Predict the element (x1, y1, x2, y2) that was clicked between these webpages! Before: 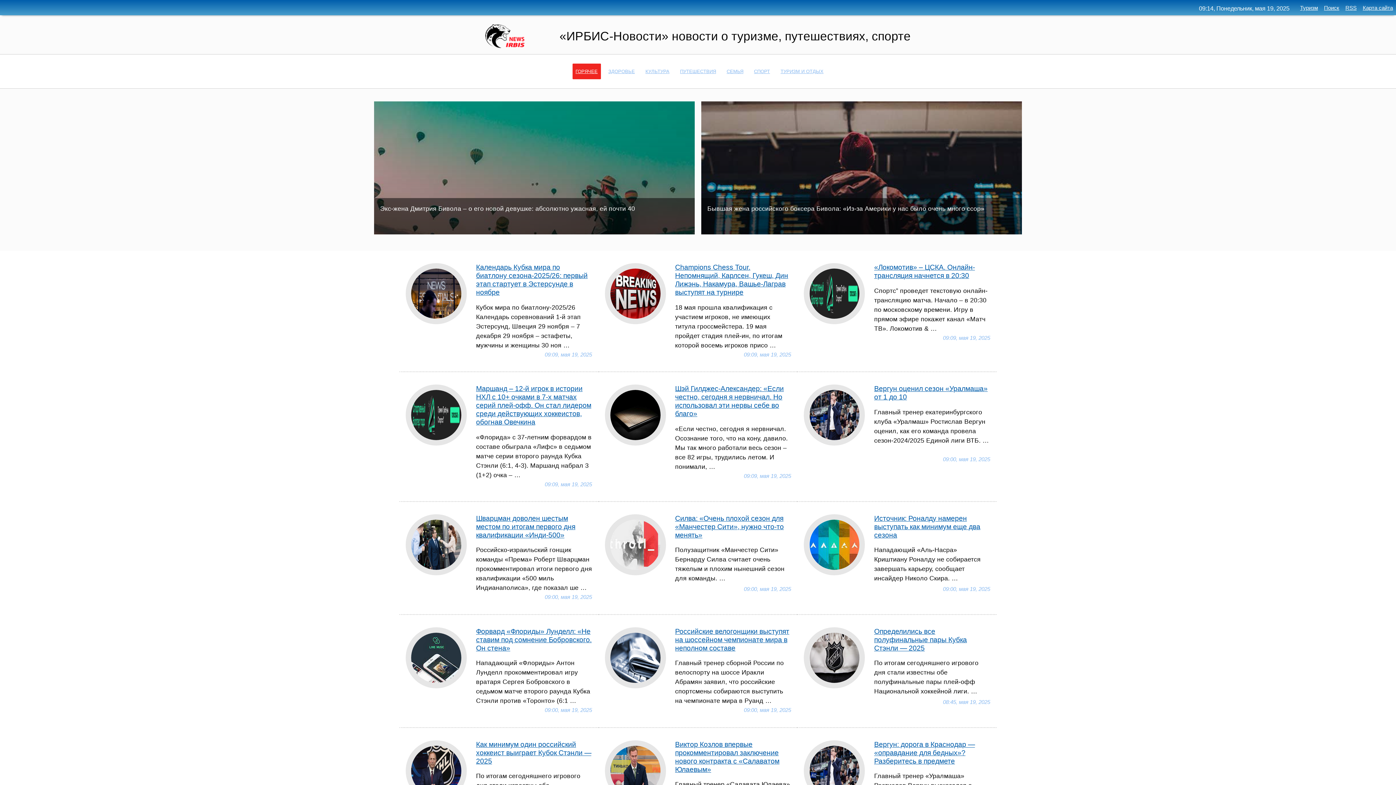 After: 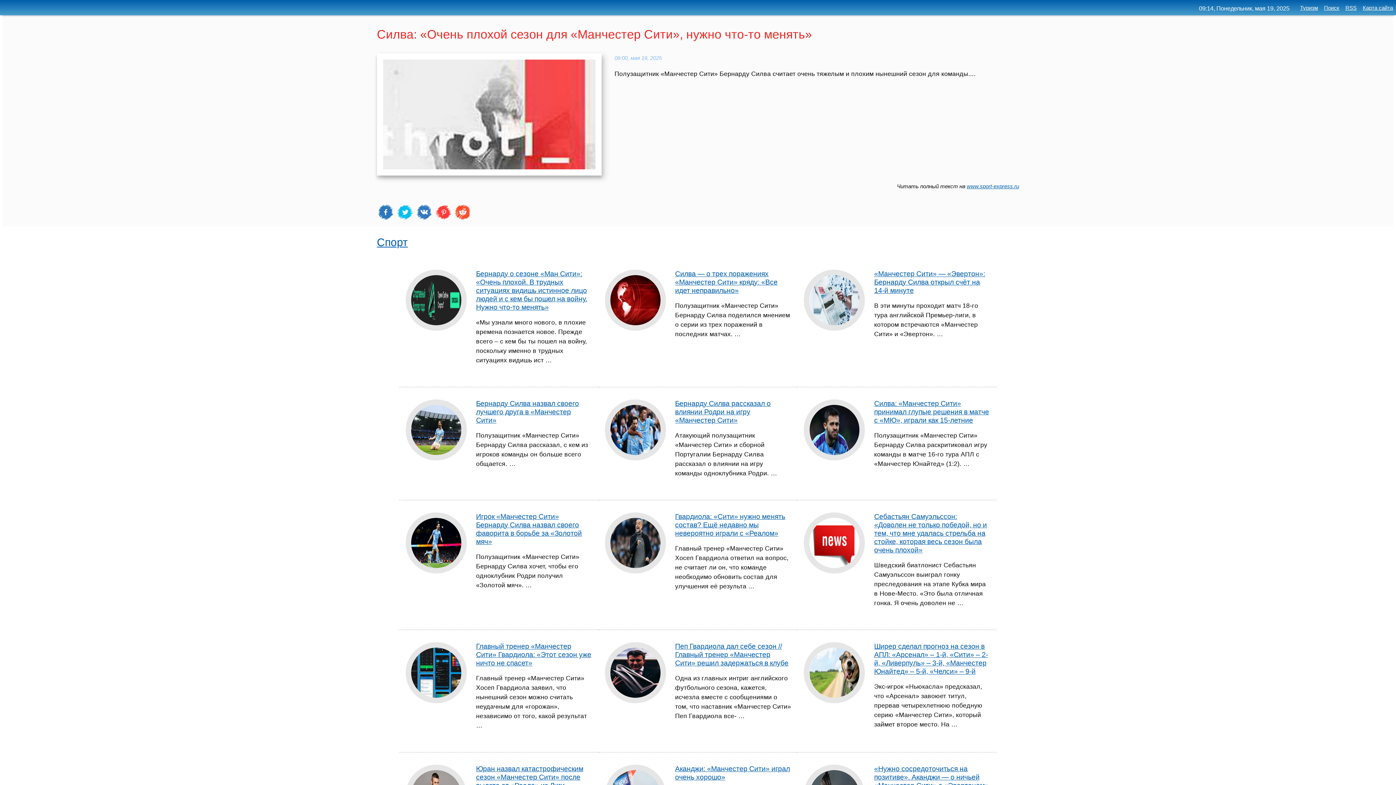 Action: label: Силва: «Очень плохой сезон для «Манчестер Сити», нужно что-то менять» bbox: (675, 514, 784, 539)